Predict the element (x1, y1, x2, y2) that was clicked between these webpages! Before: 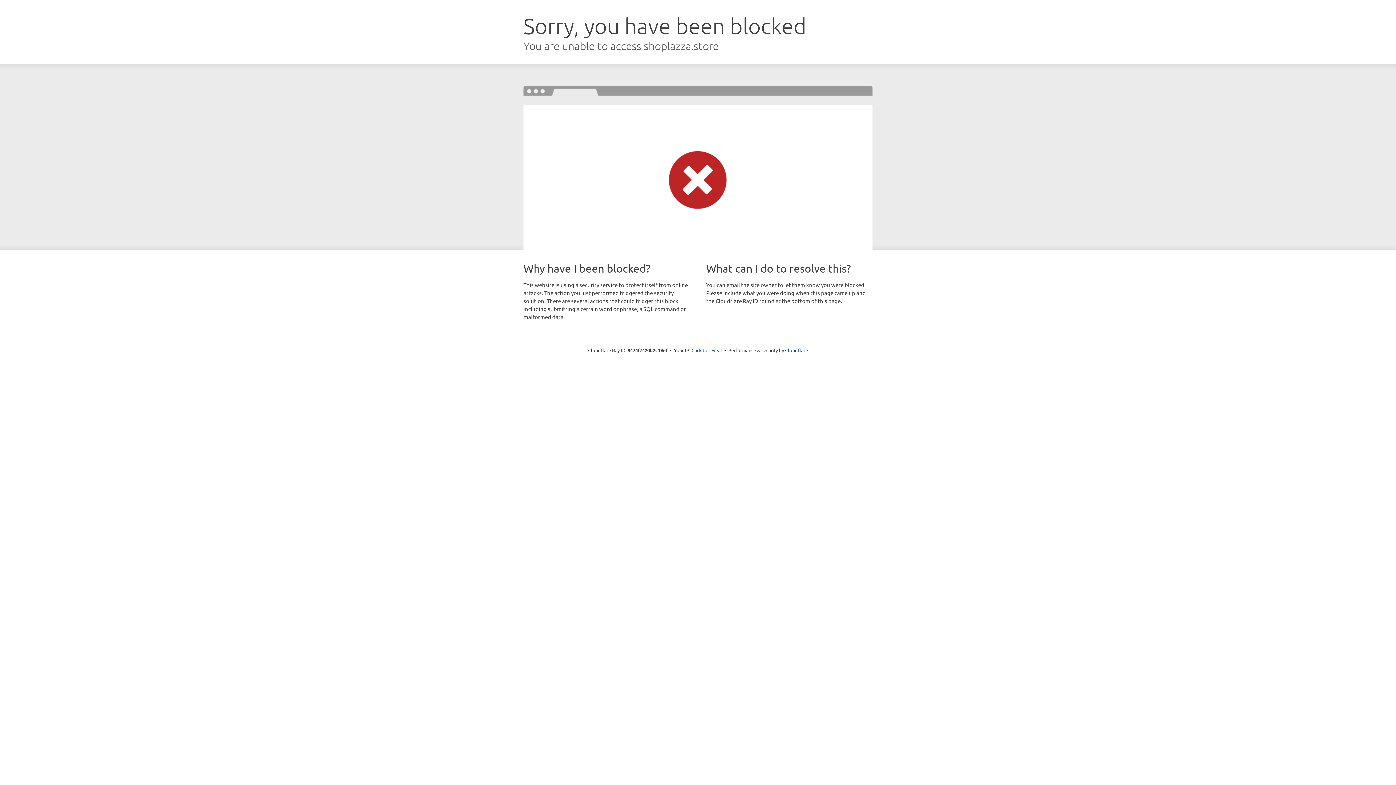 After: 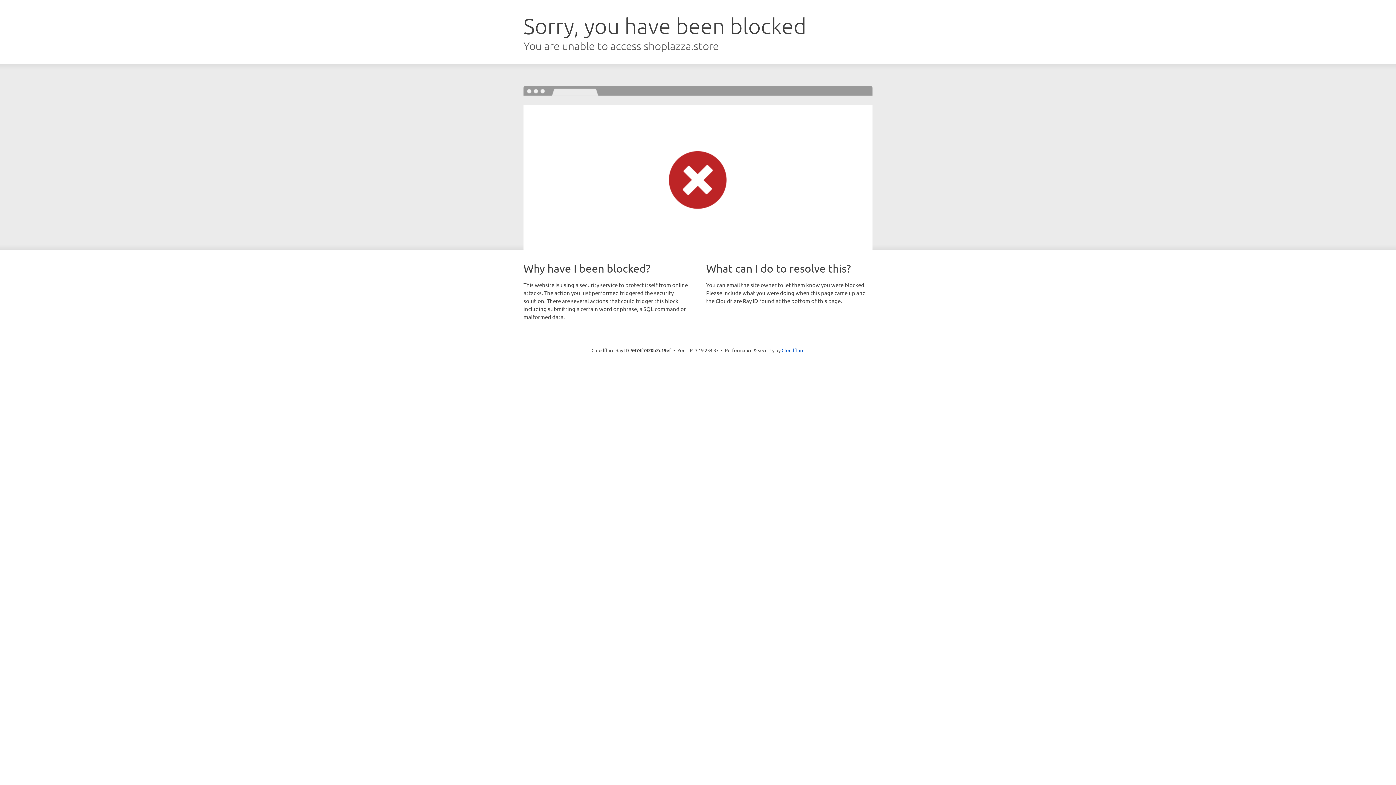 Action: bbox: (691, 346, 722, 353) label: Click to reveal